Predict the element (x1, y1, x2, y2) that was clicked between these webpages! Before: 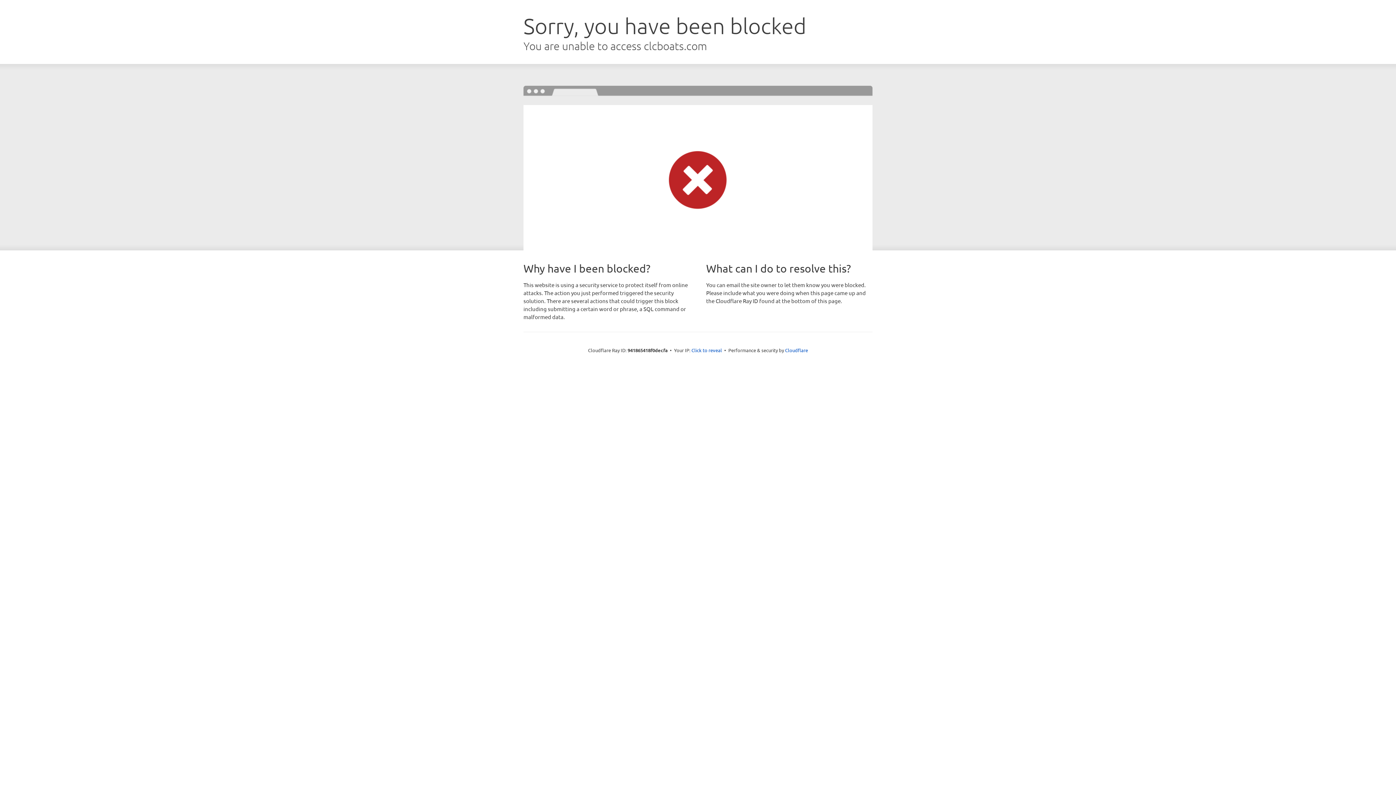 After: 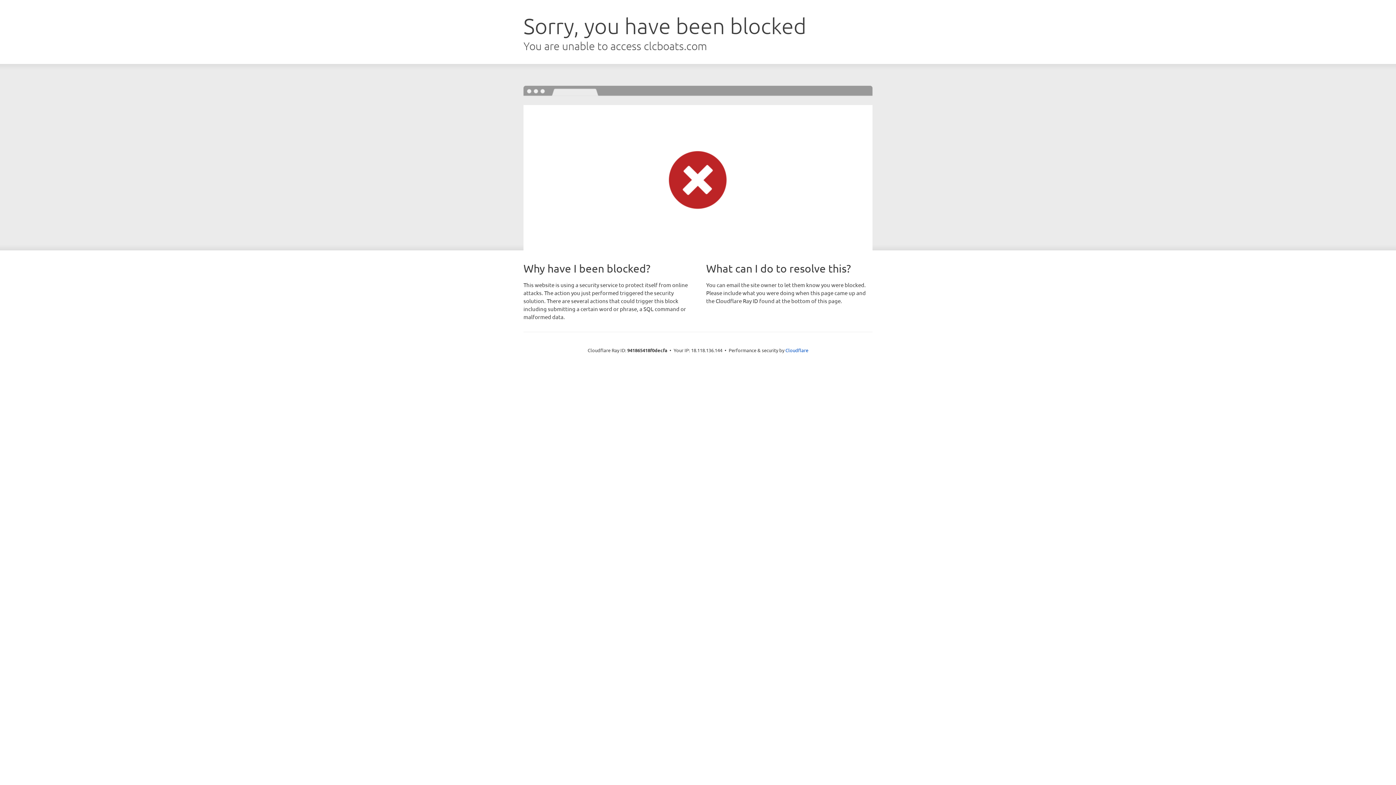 Action: bbox: (691, 346, 722, 353) label: Click to reveal